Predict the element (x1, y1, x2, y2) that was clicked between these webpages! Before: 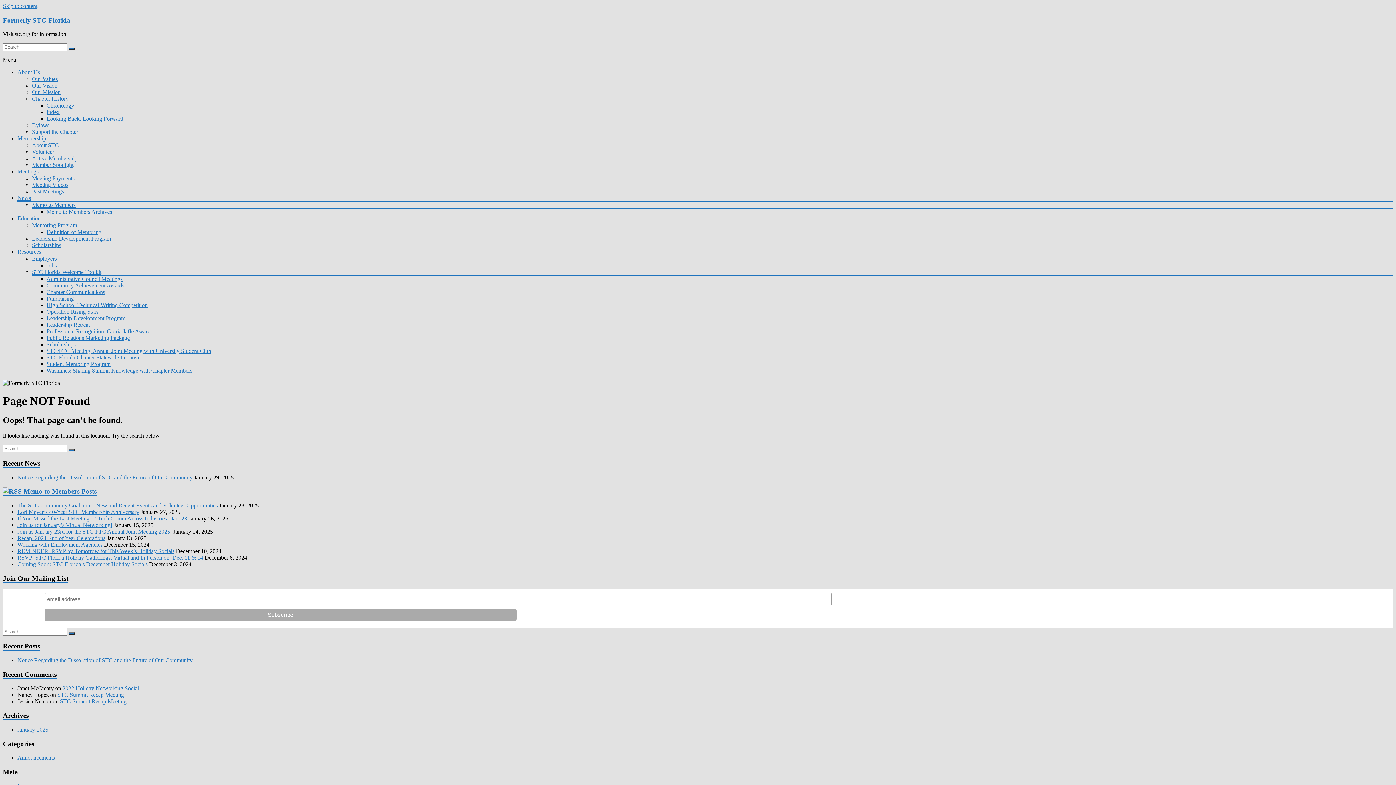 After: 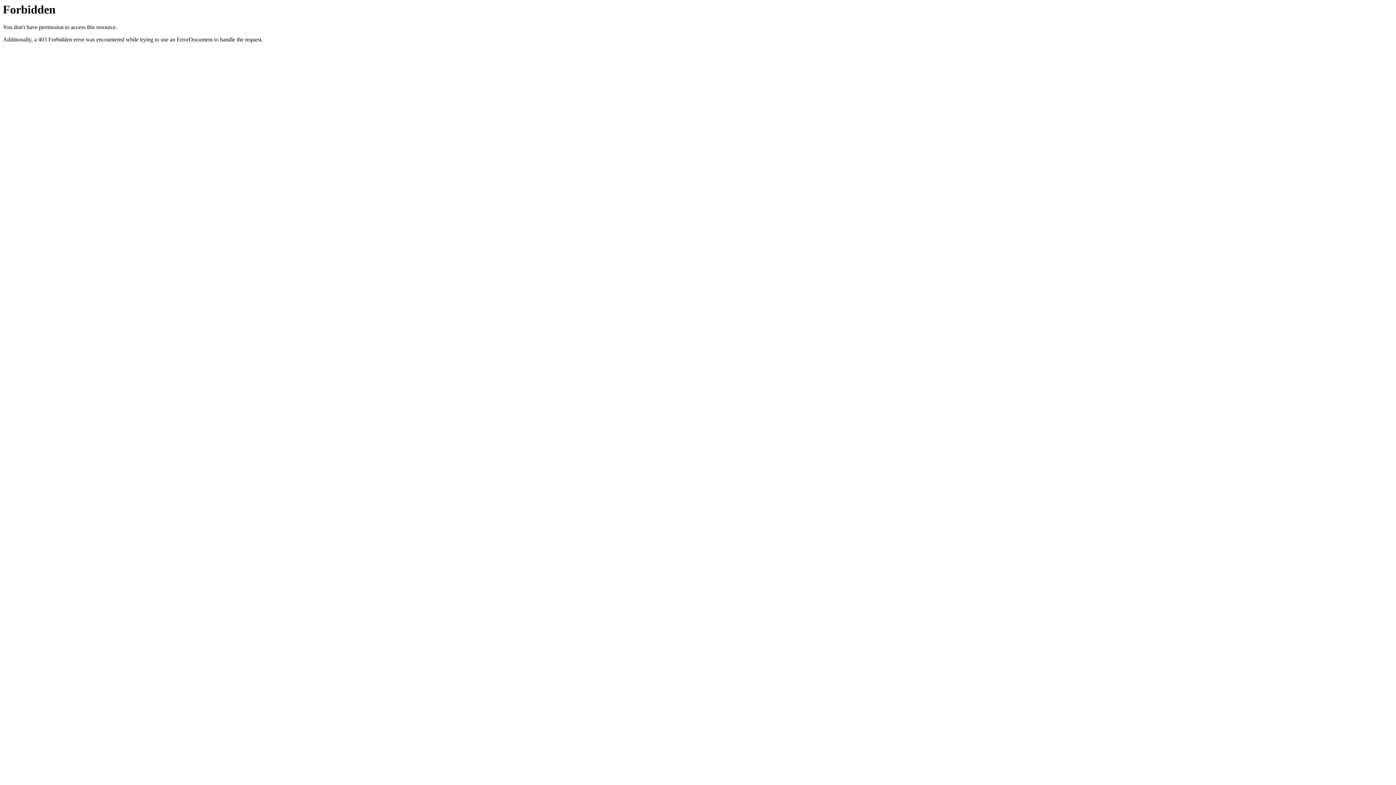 Action: bbox: (17, 509, 139, 515) label: Lori Meyer’s 40-Year STC Membership Anniversary